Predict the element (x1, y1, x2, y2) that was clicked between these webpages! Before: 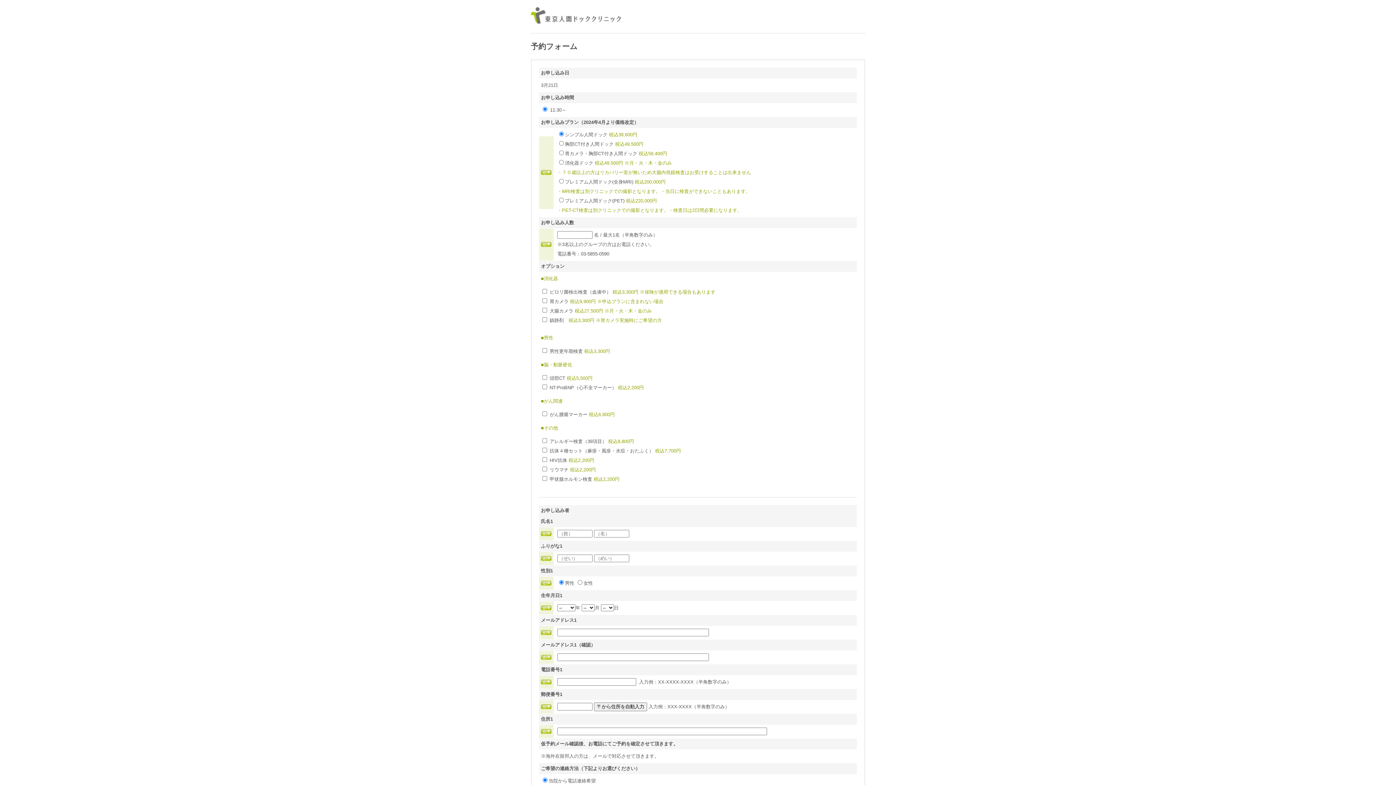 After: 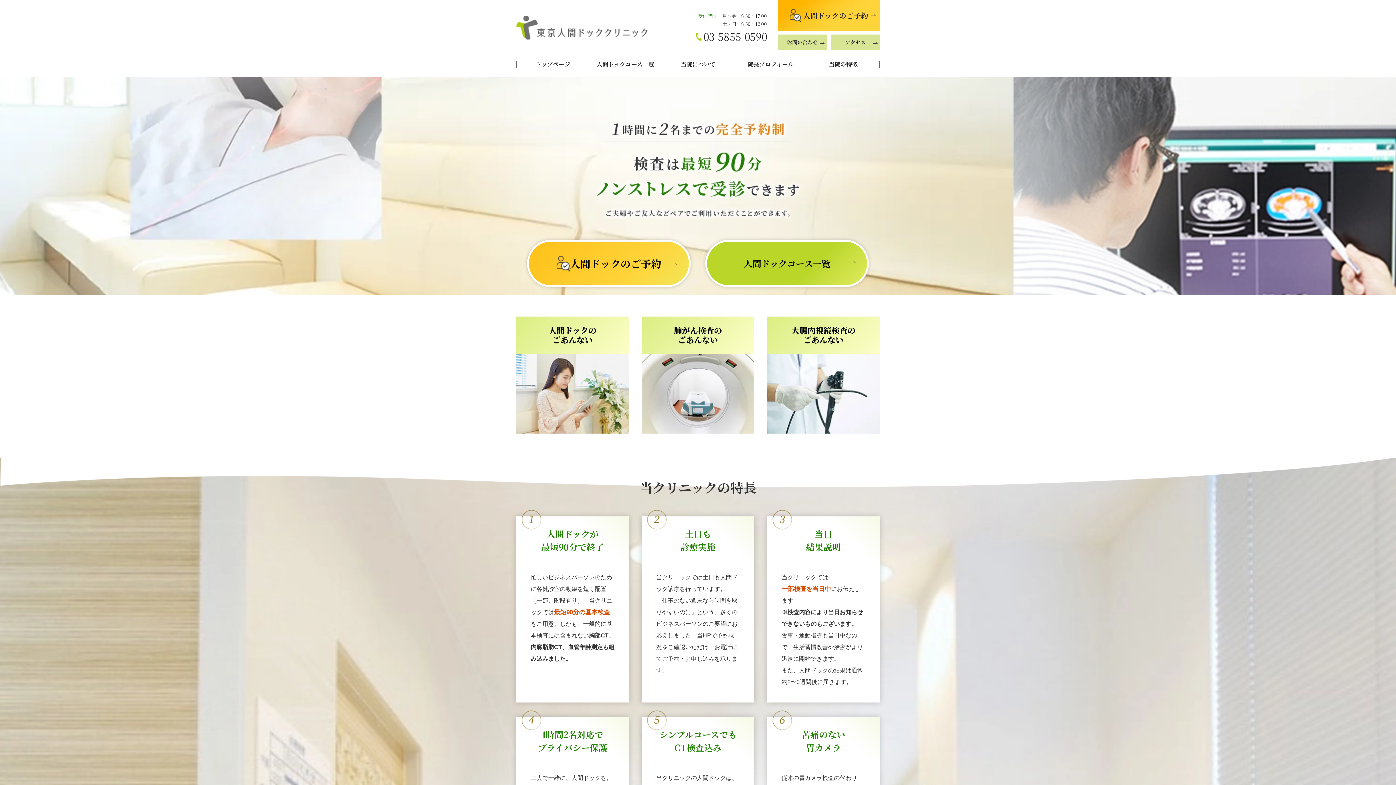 Action: bbox: (530, 19, 621, 24)